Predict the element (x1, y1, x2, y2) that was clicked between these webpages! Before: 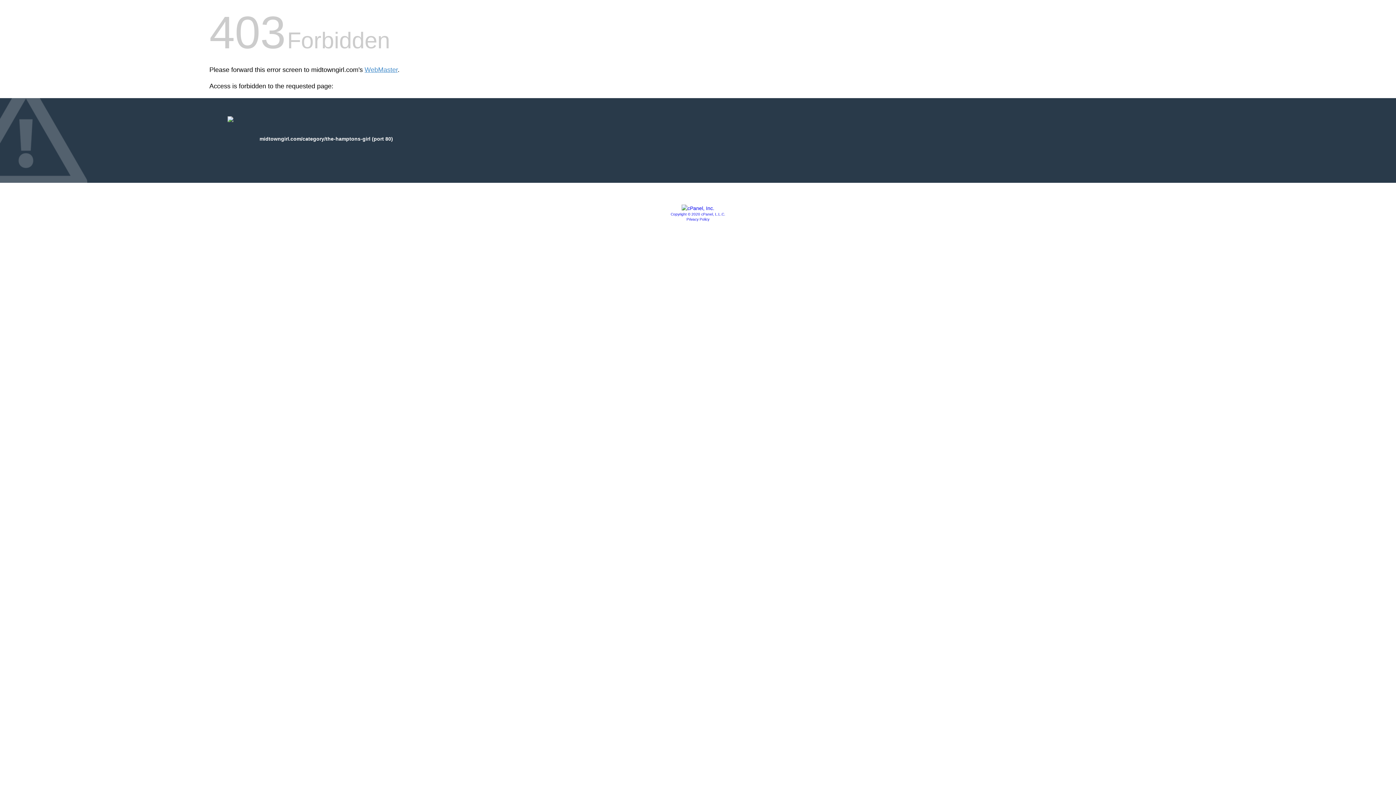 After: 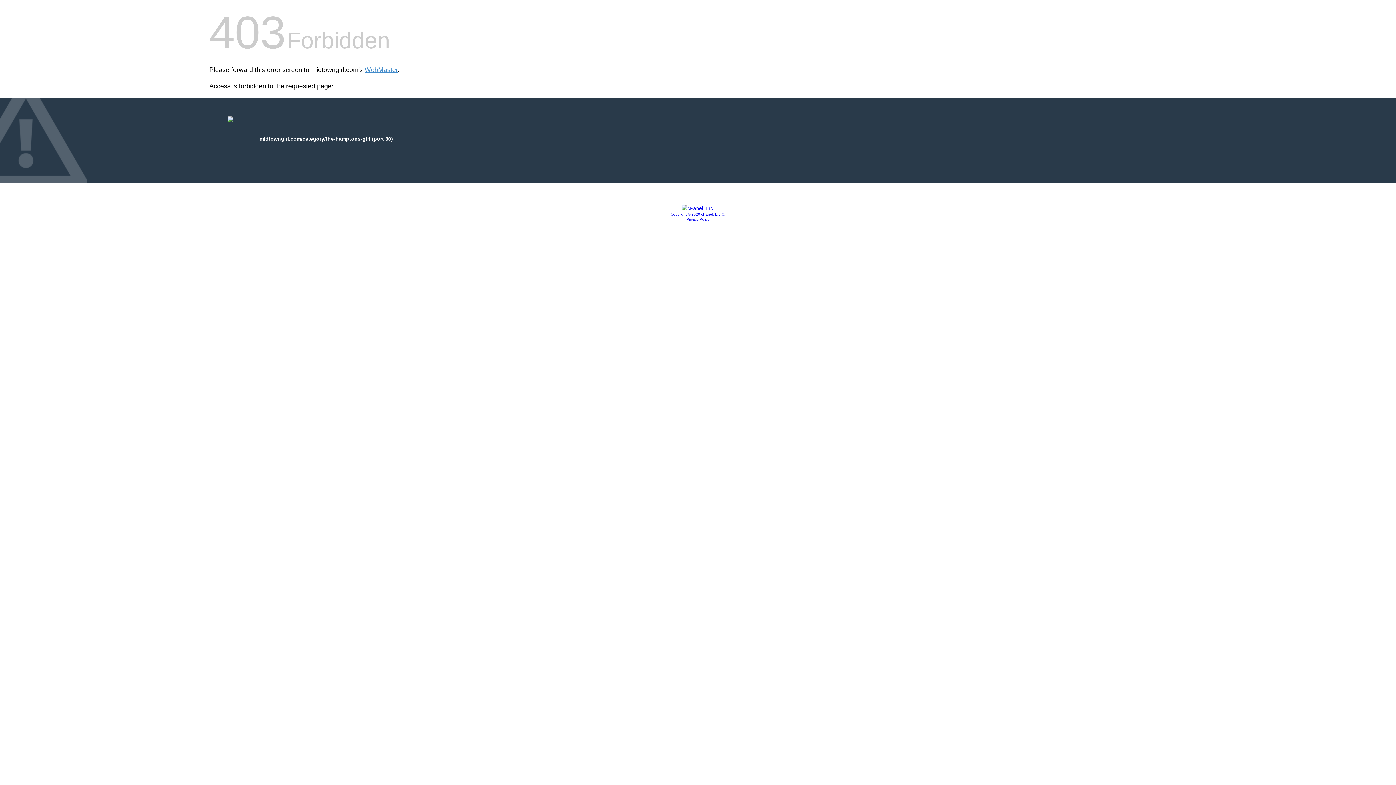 Action: bbox: (681, 205, 714, 211)